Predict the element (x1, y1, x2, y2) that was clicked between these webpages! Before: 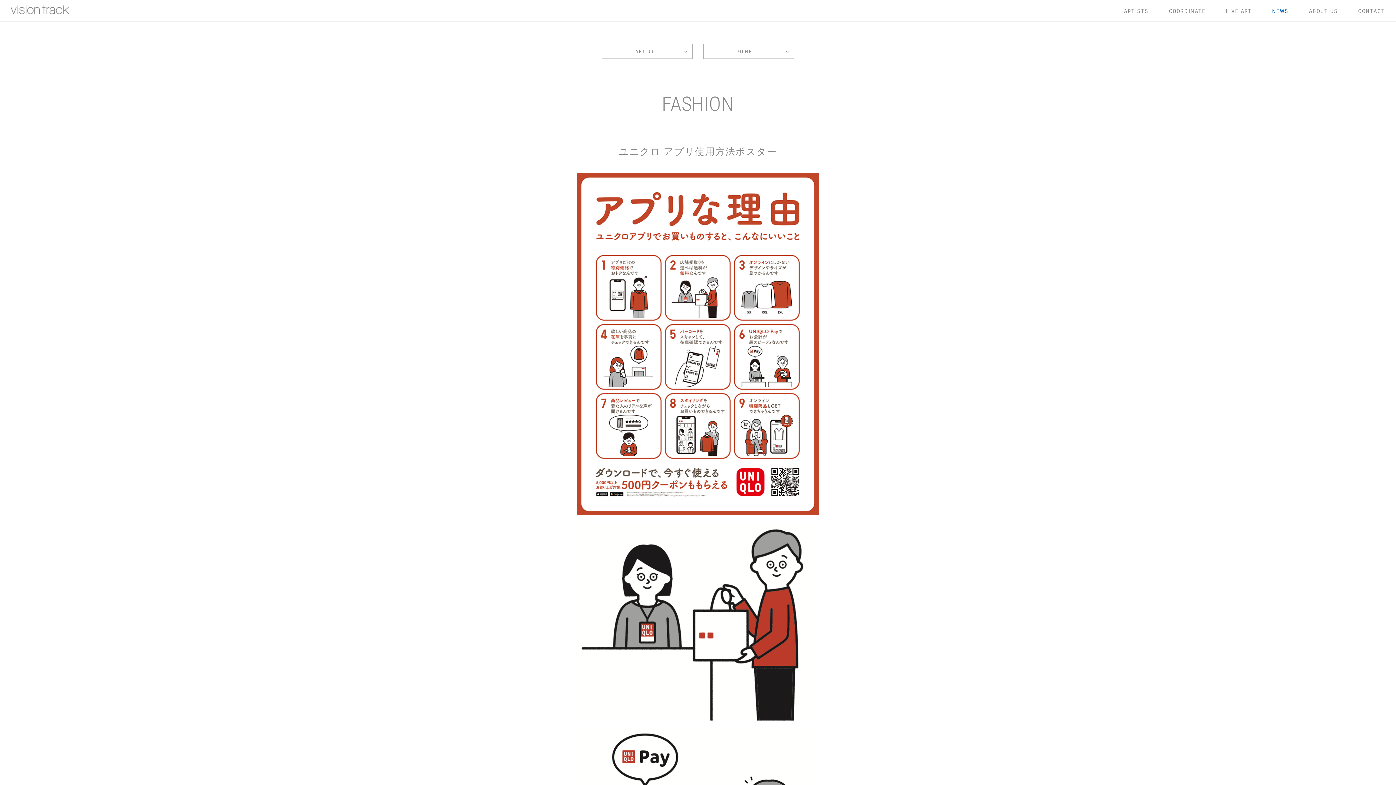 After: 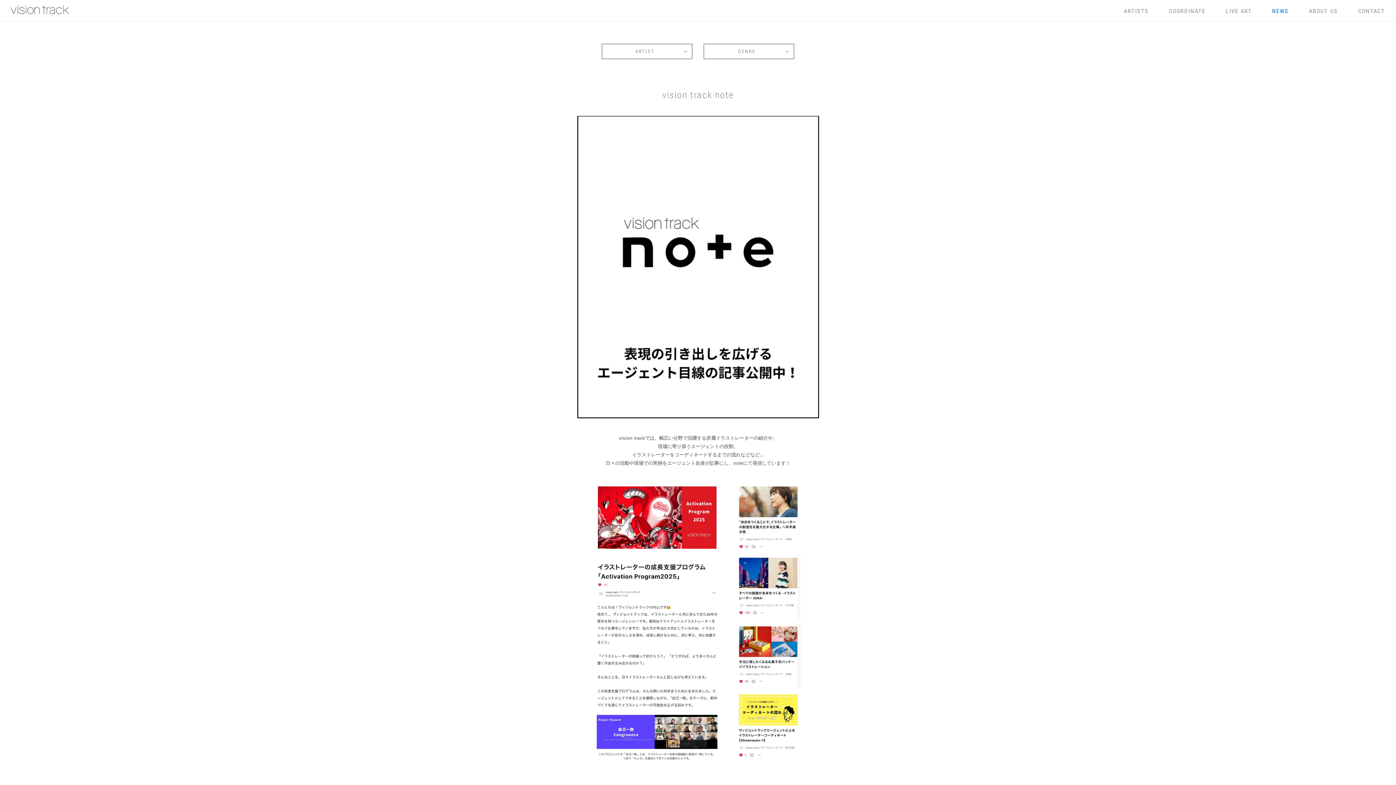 Action: bbox: (1272, 7, 1289, 20) label: NEWS